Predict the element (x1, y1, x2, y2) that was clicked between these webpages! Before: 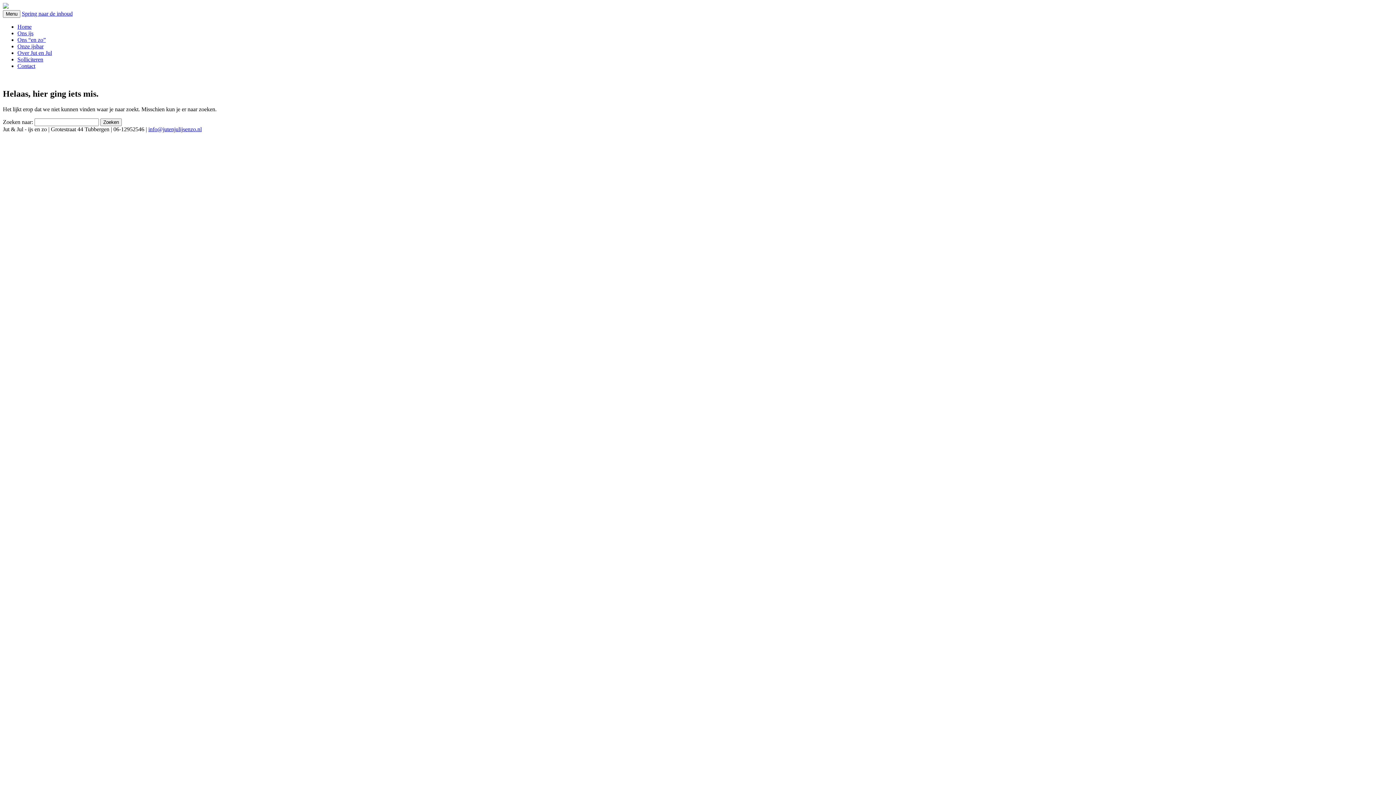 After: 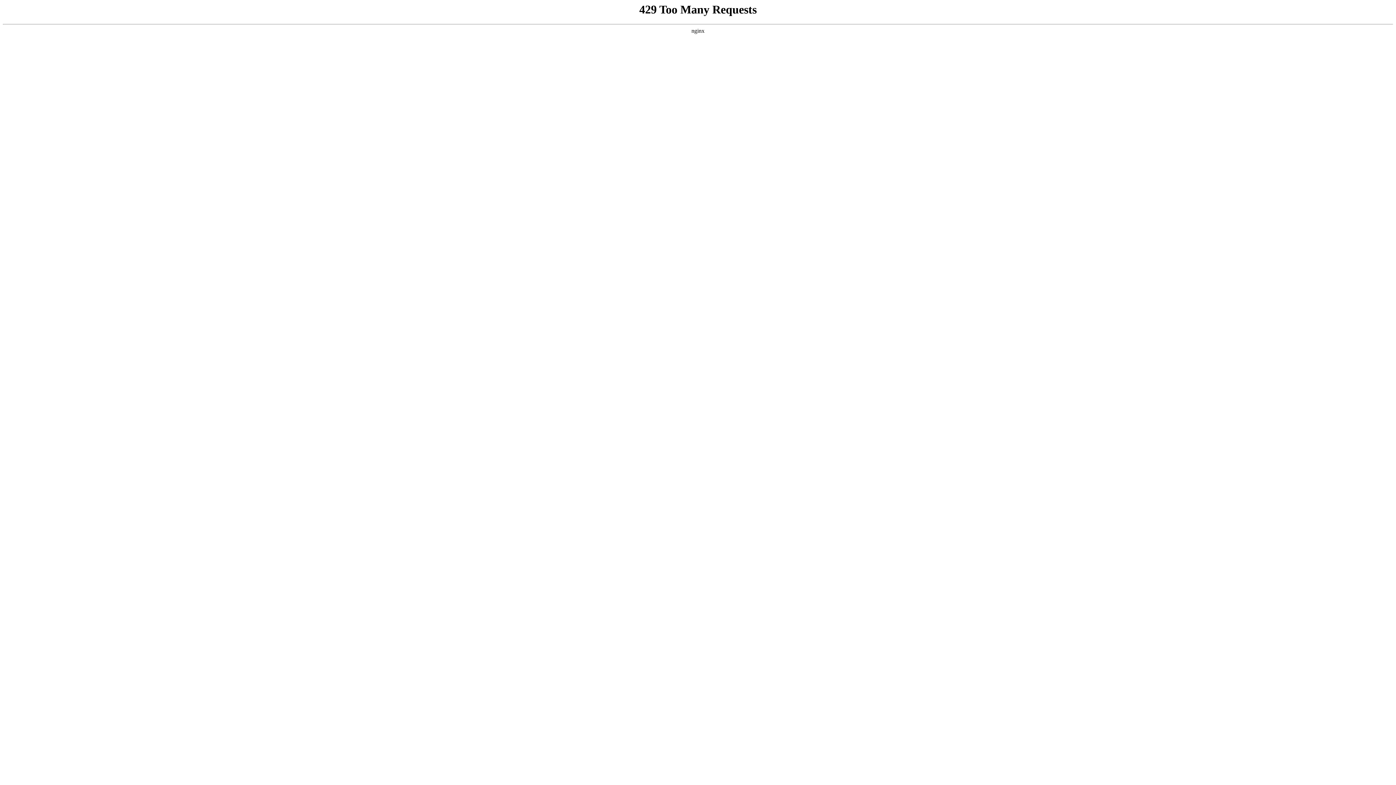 Action: bbox: (17, 23, 31, 29) label: Home